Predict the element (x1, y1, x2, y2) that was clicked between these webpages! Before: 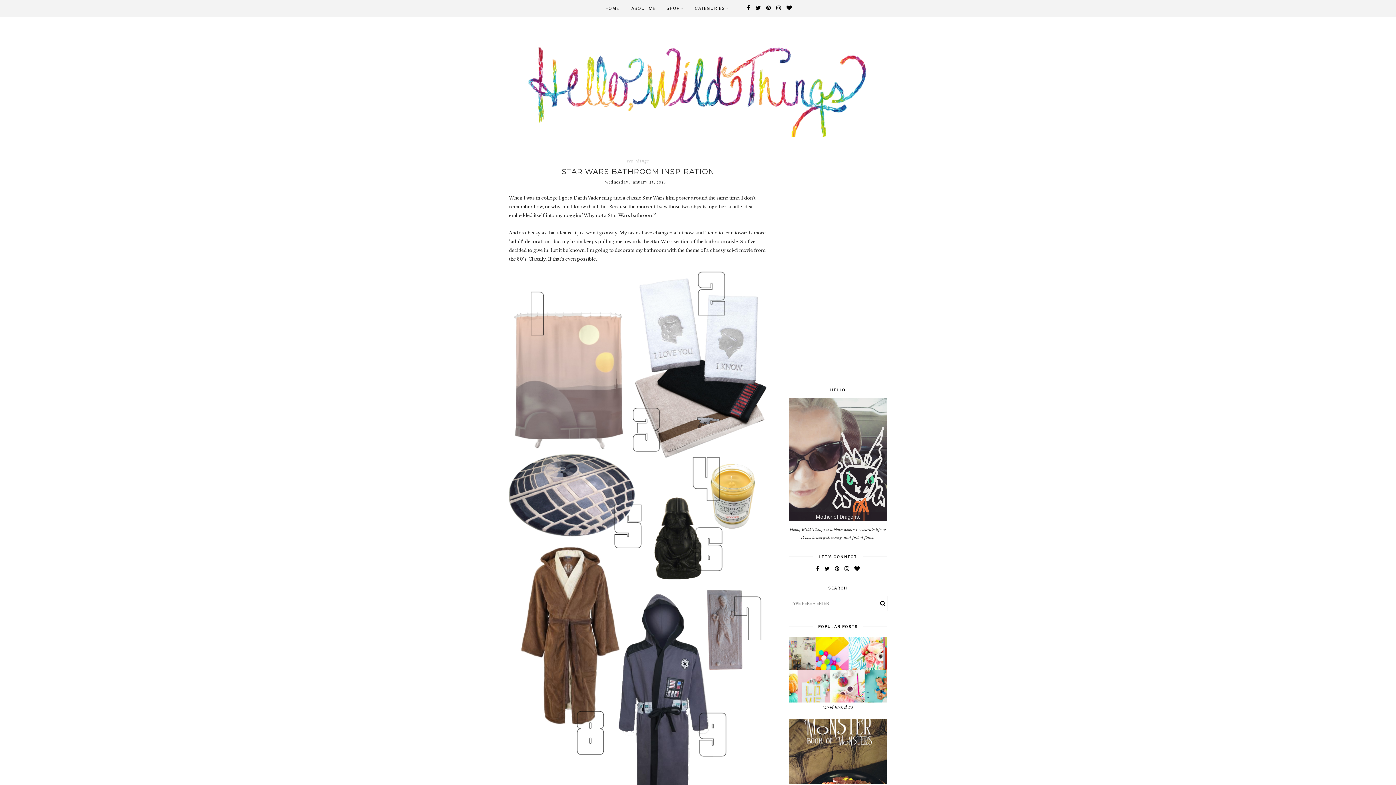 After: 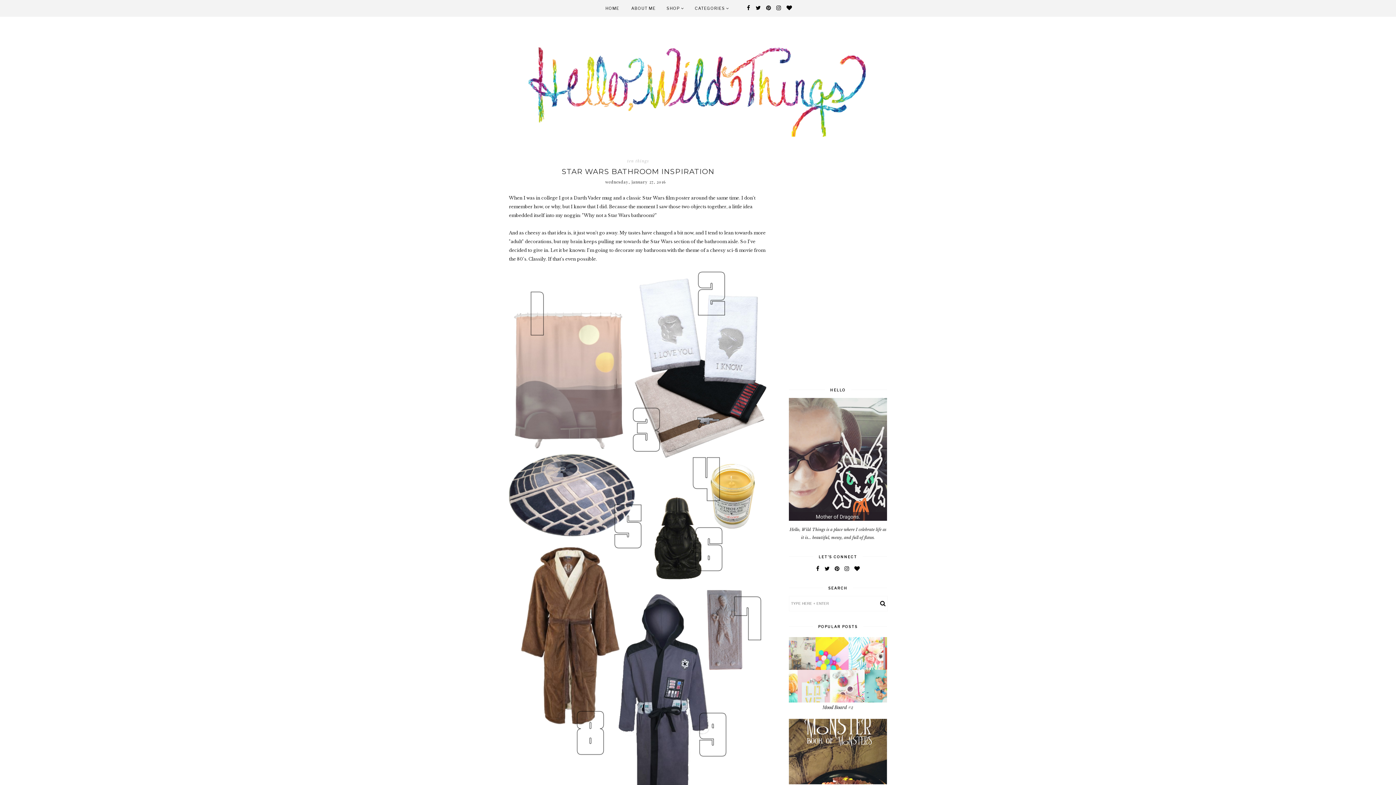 Action: bbox: (789, 698, 888, 704)